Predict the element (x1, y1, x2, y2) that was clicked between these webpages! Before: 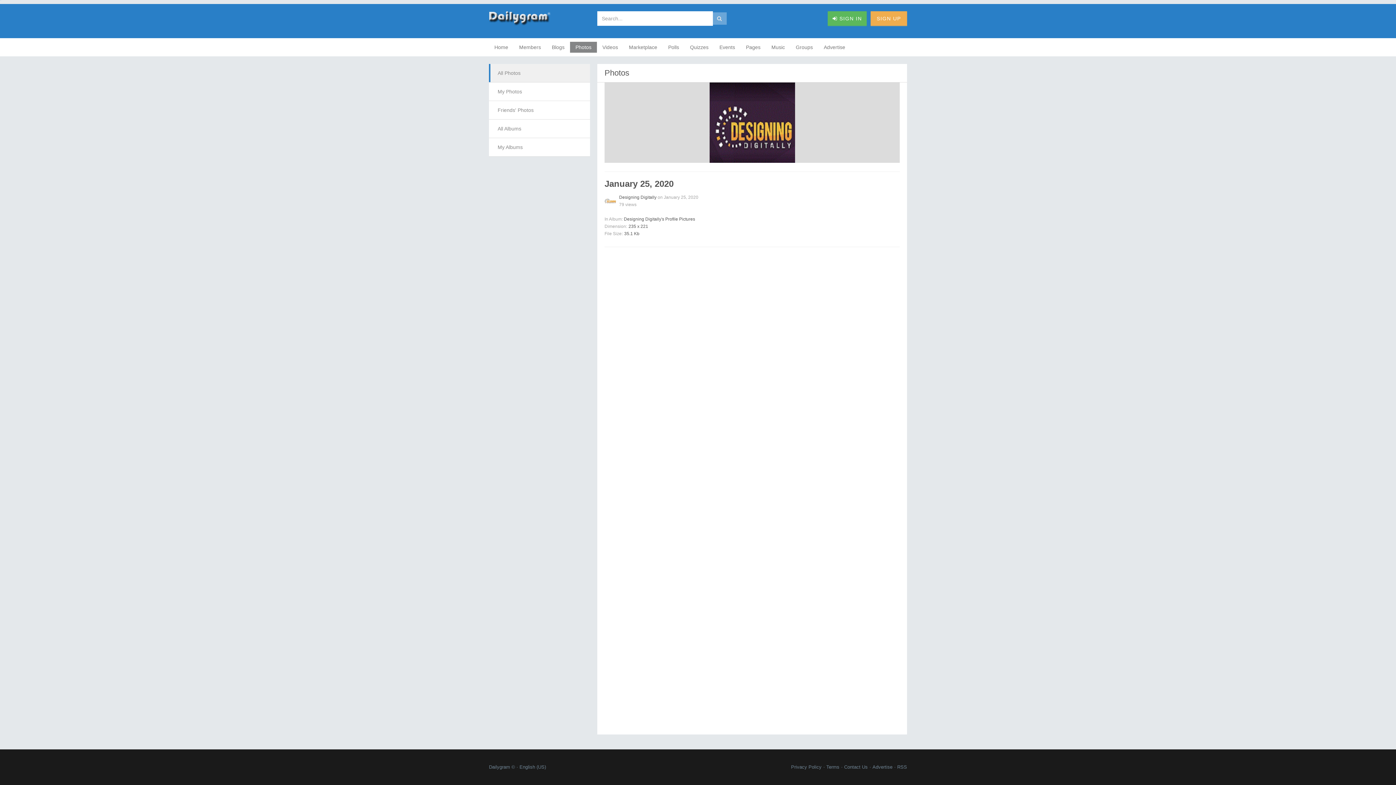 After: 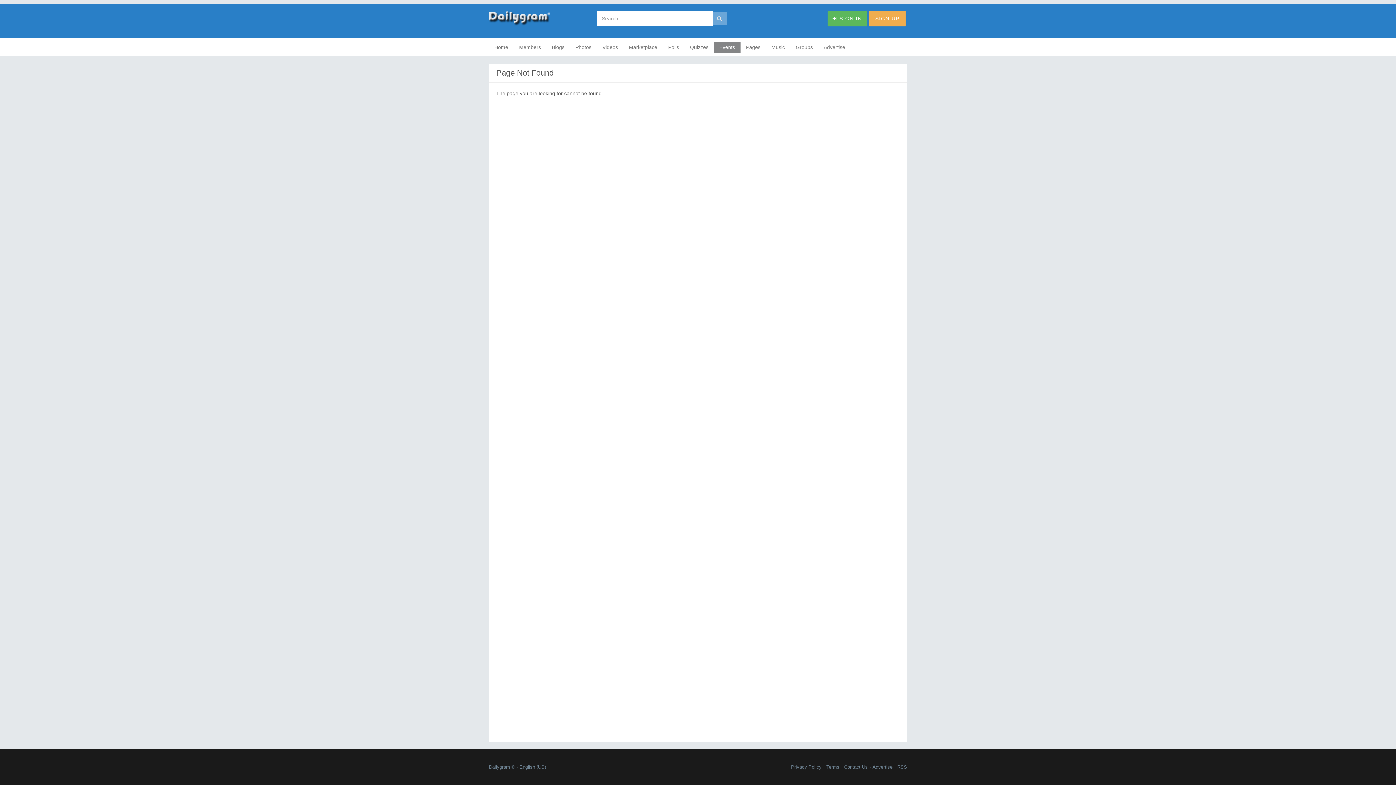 Action: label: Events bbox: (714, 41, 740, 52)